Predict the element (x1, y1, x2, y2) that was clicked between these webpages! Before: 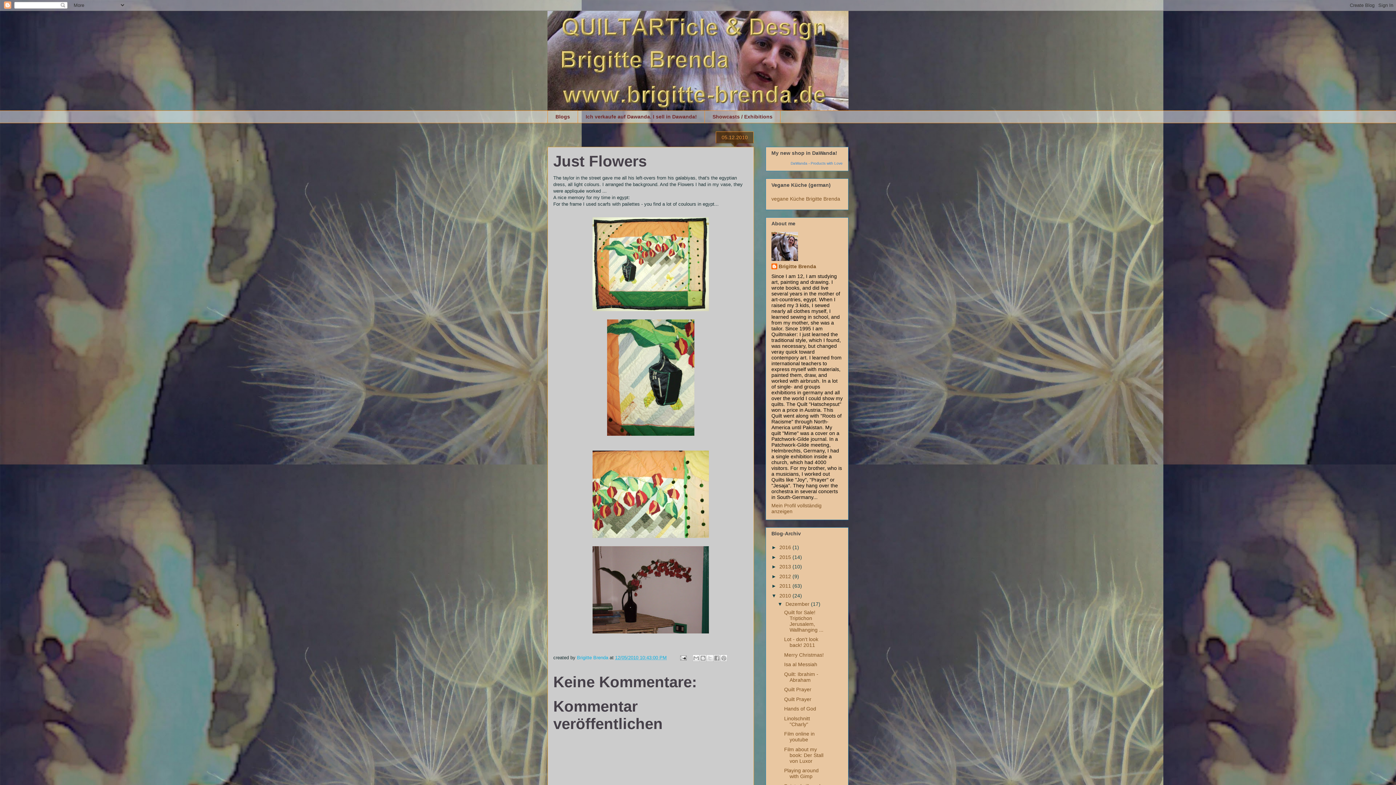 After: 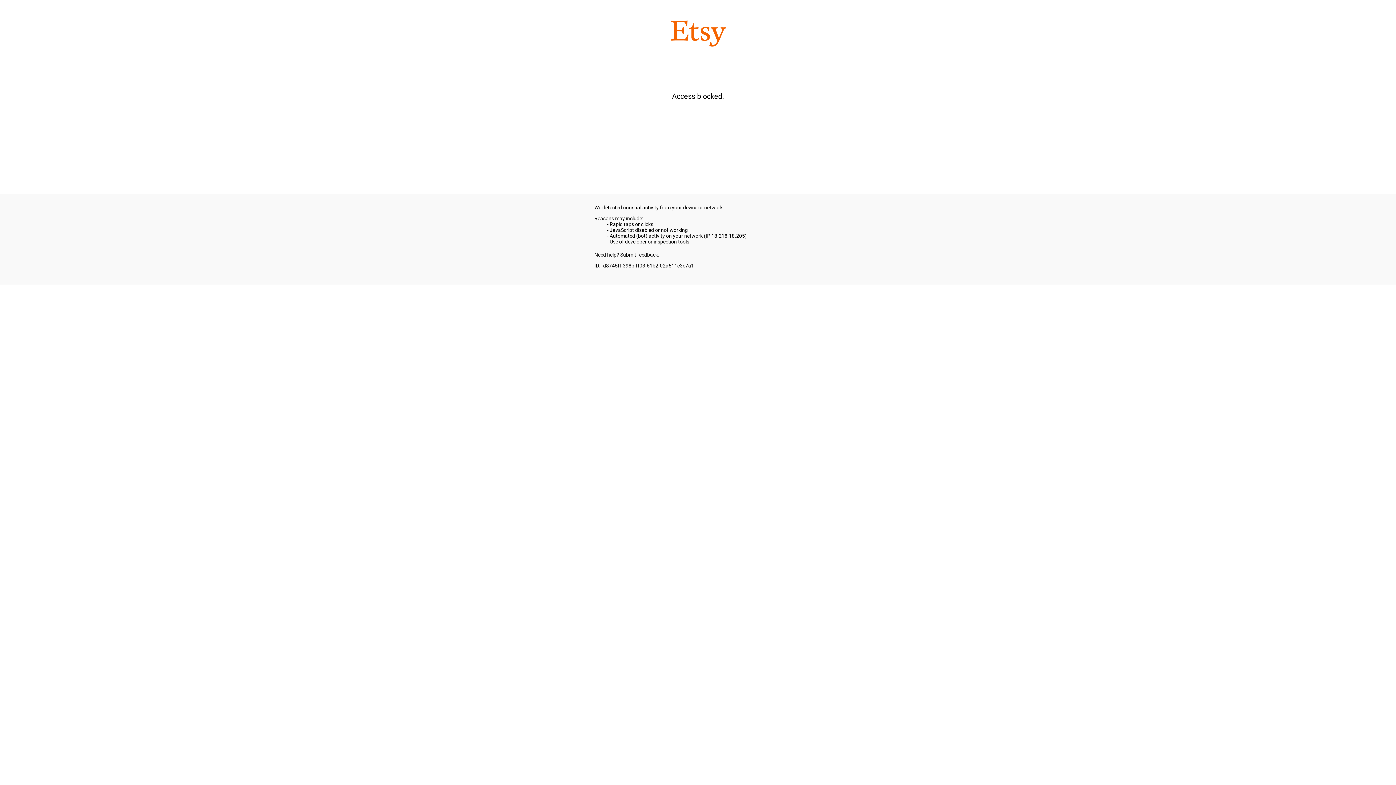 Action: label: Ich verkaufe auf Dawanda. I sell in Dawanda! bbox: (577, 110, 704, 123)